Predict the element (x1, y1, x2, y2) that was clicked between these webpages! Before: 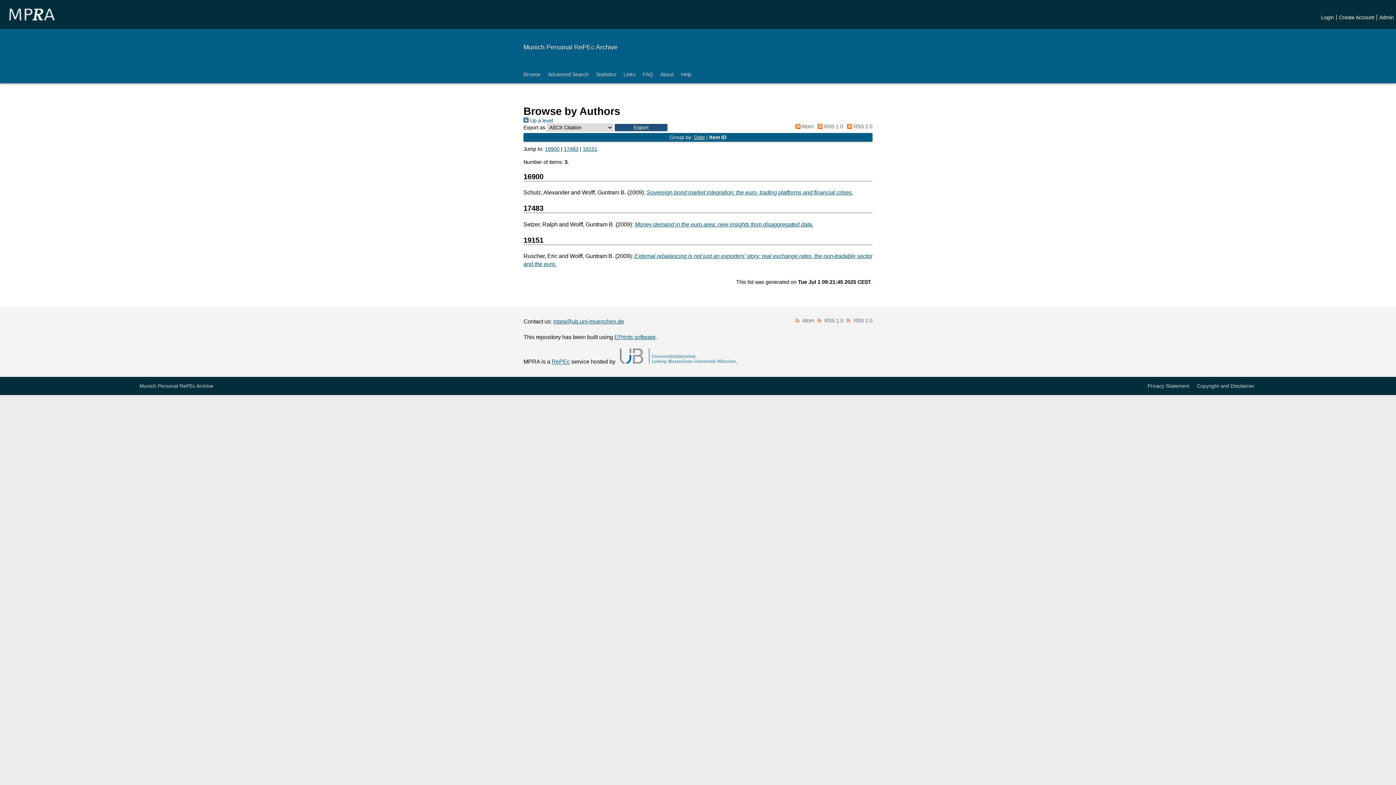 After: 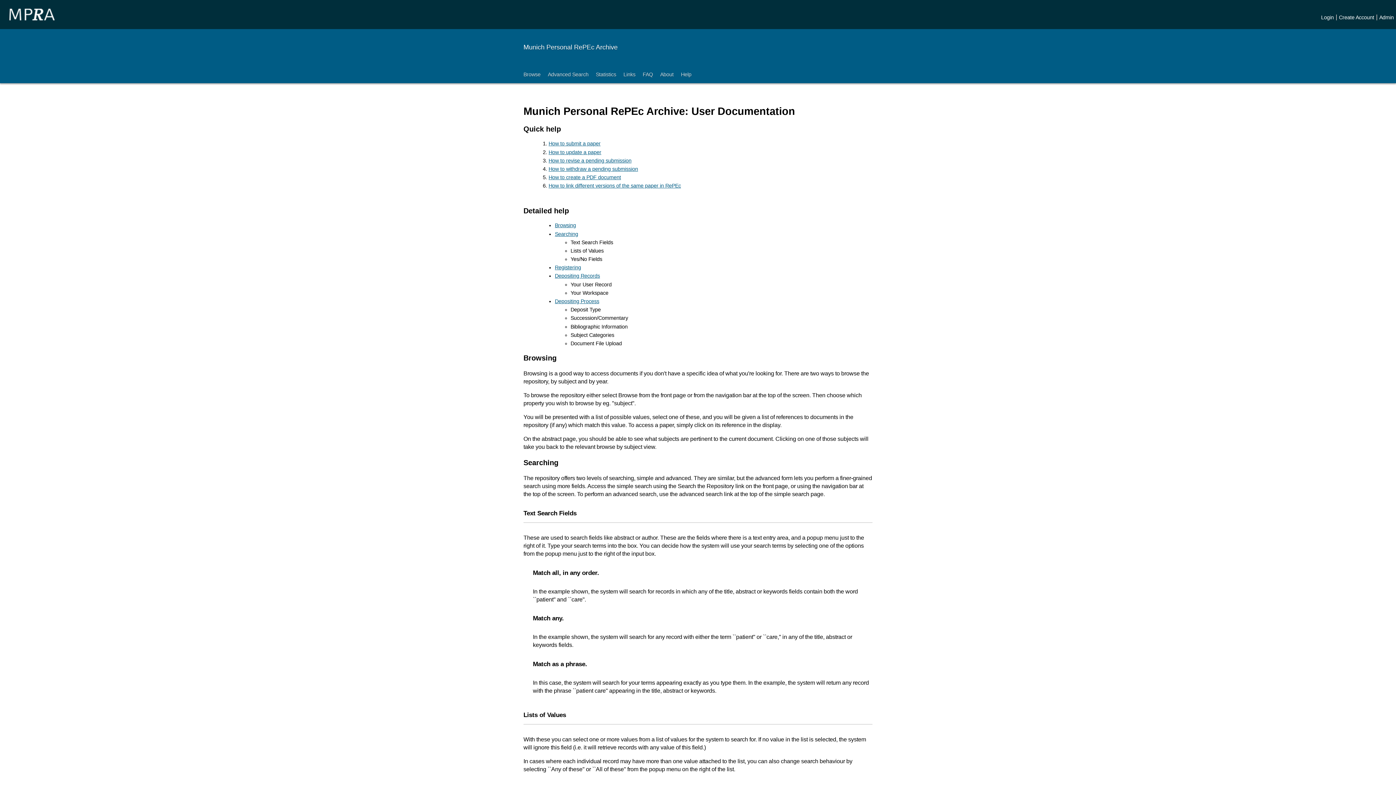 Action: bbox: (677, 65, 695, 83) label: Help